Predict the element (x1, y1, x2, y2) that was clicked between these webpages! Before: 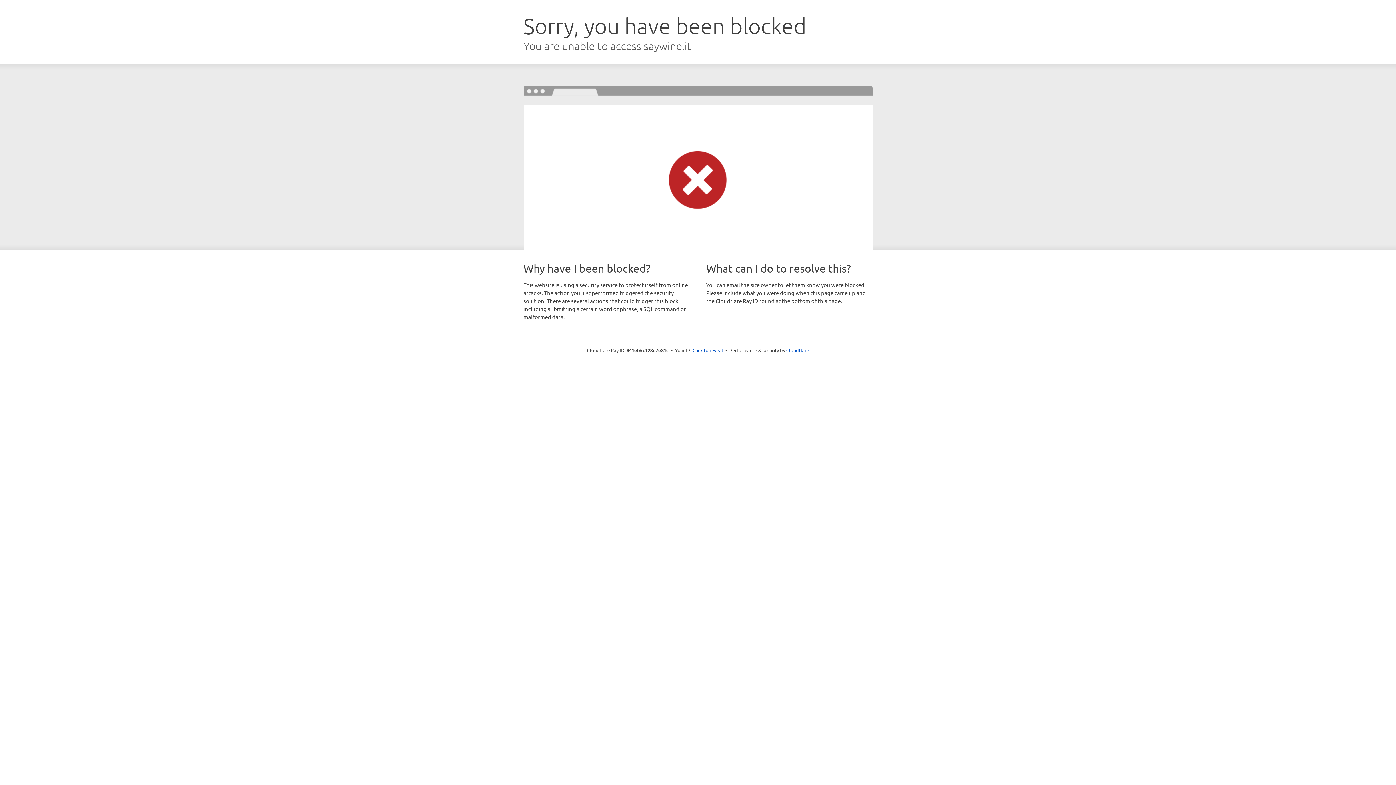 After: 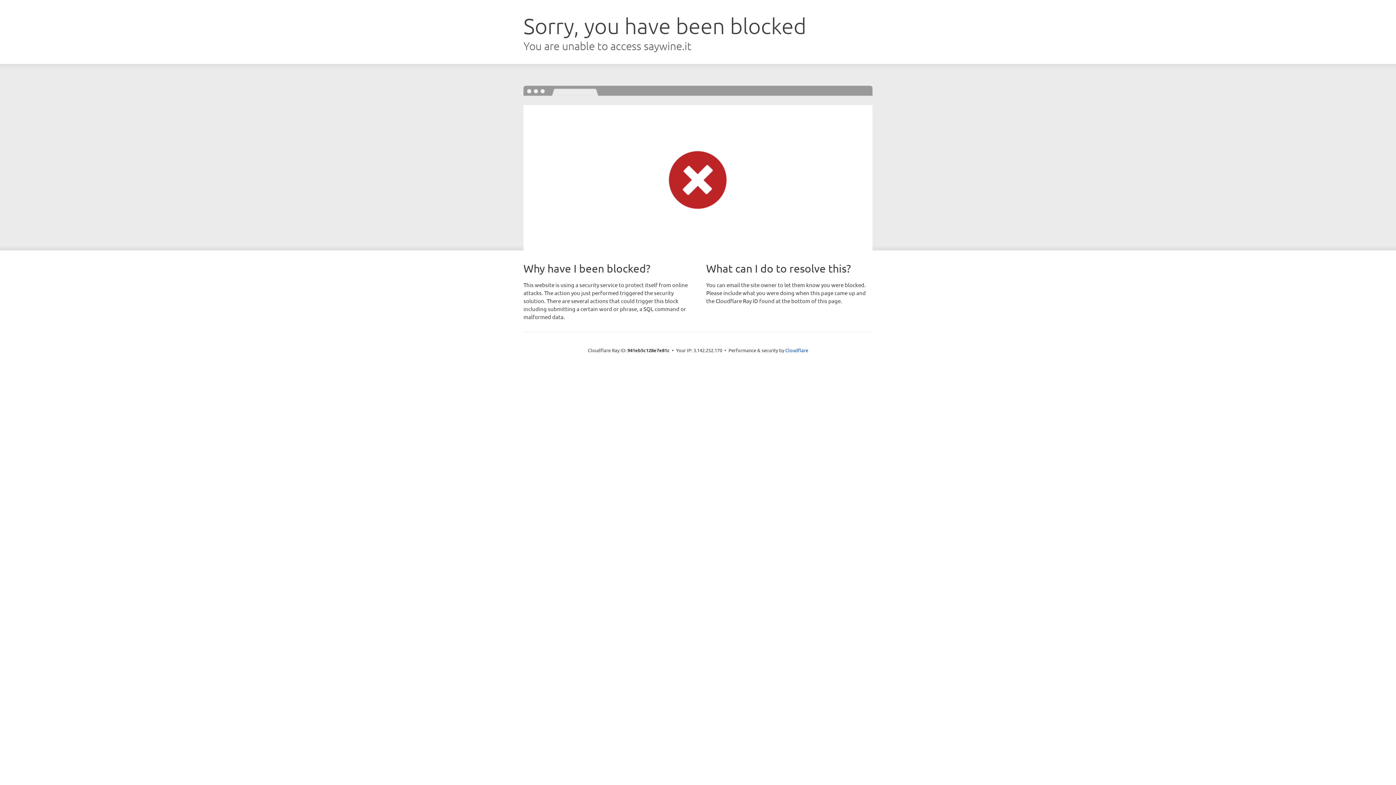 Action: label: Click to reveal bbox: (692, 346, 723, 353)